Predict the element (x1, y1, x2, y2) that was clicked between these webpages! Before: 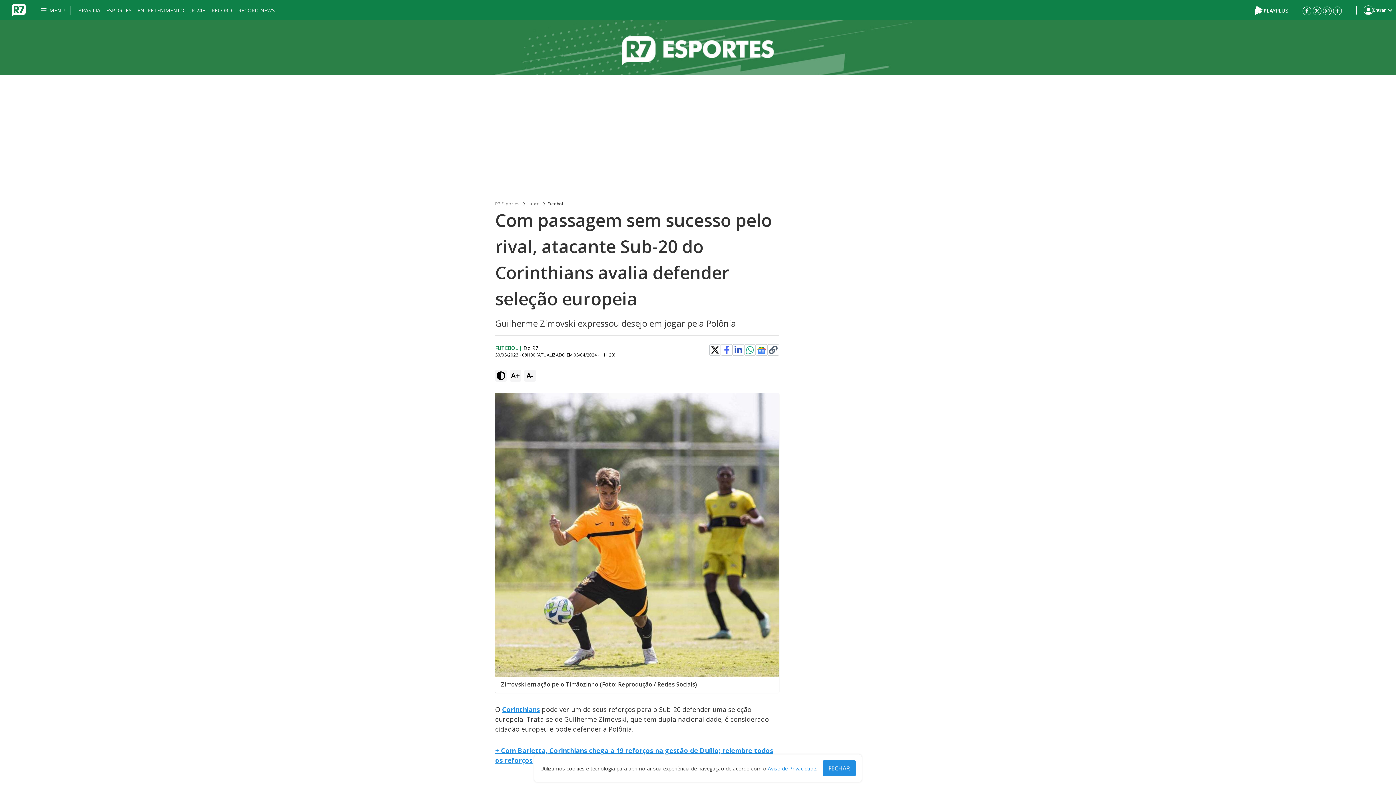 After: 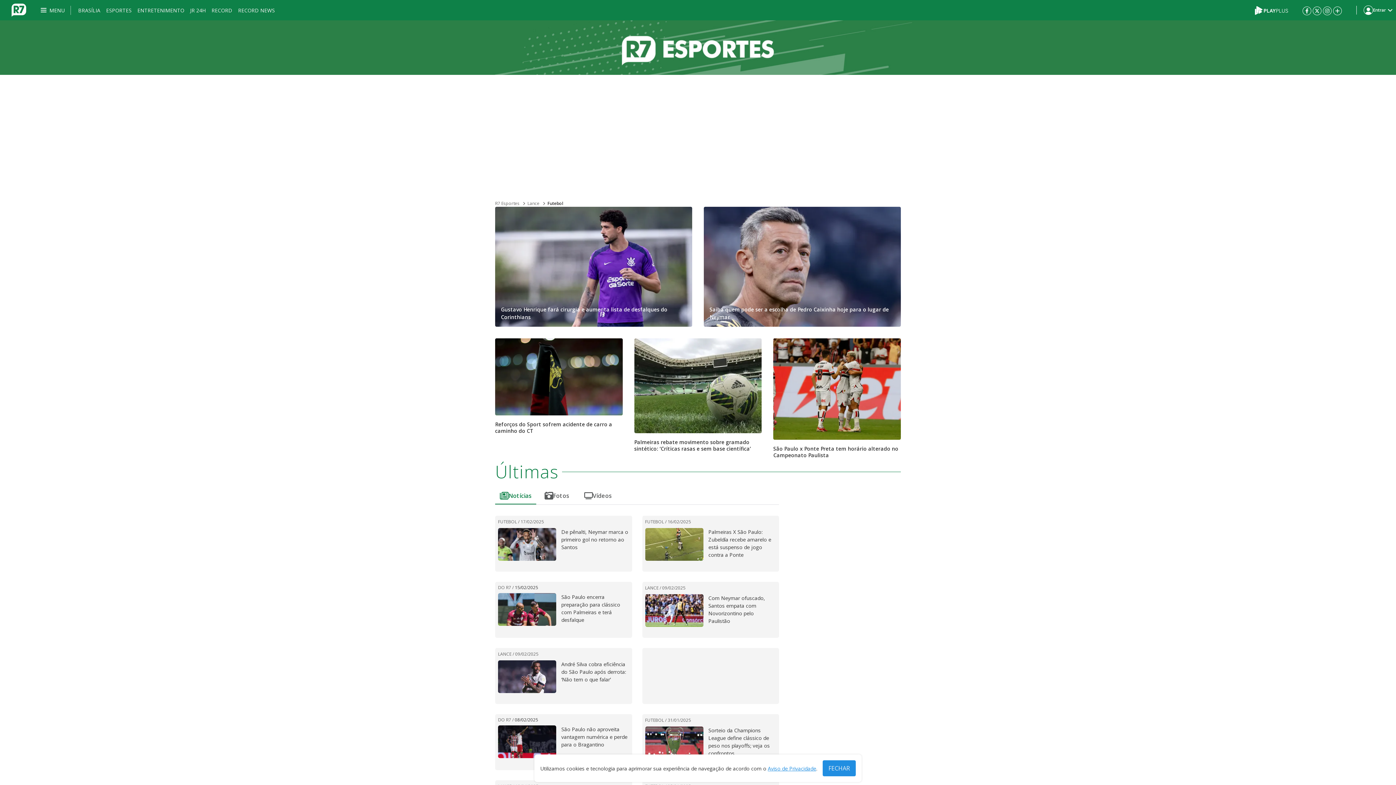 Action: bbox: (547, 200, 563, 207) label: Futebol